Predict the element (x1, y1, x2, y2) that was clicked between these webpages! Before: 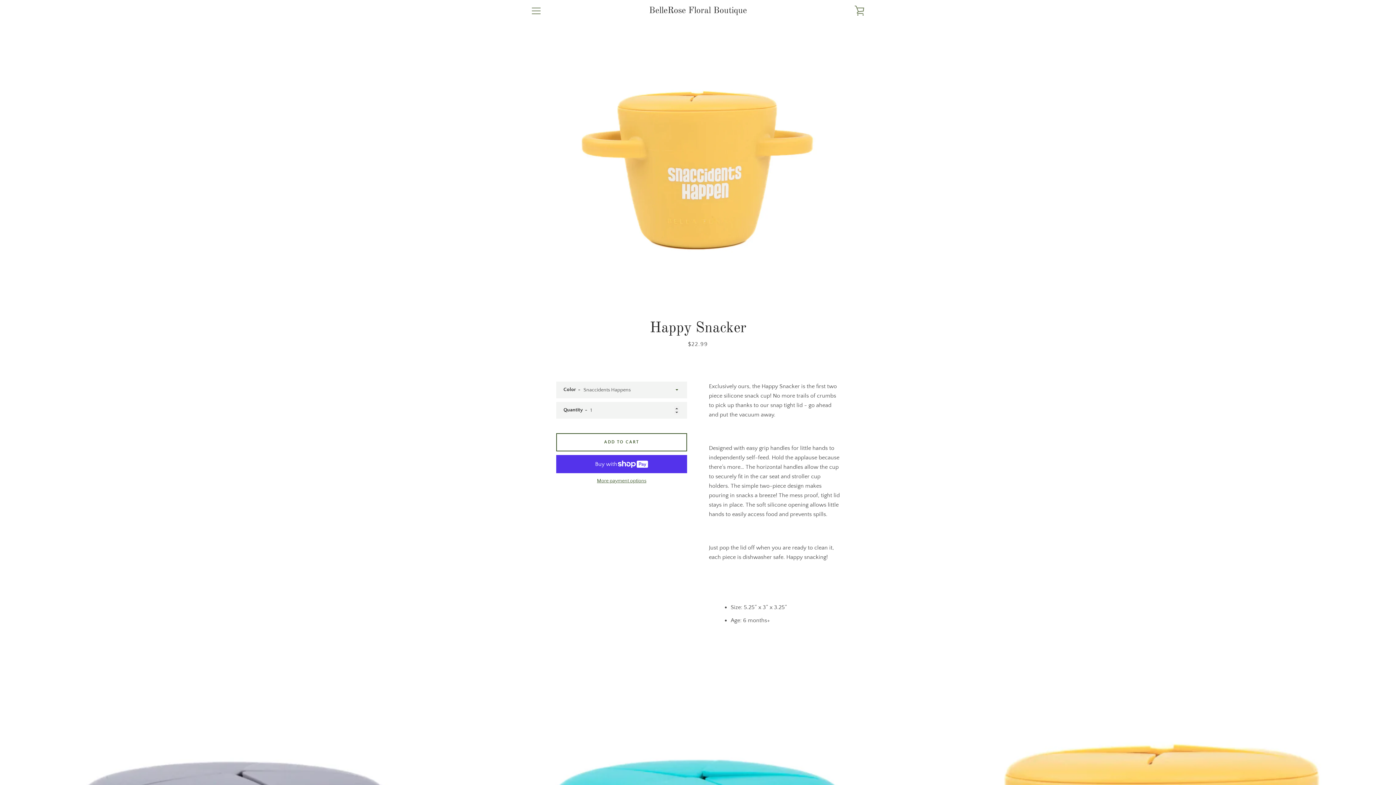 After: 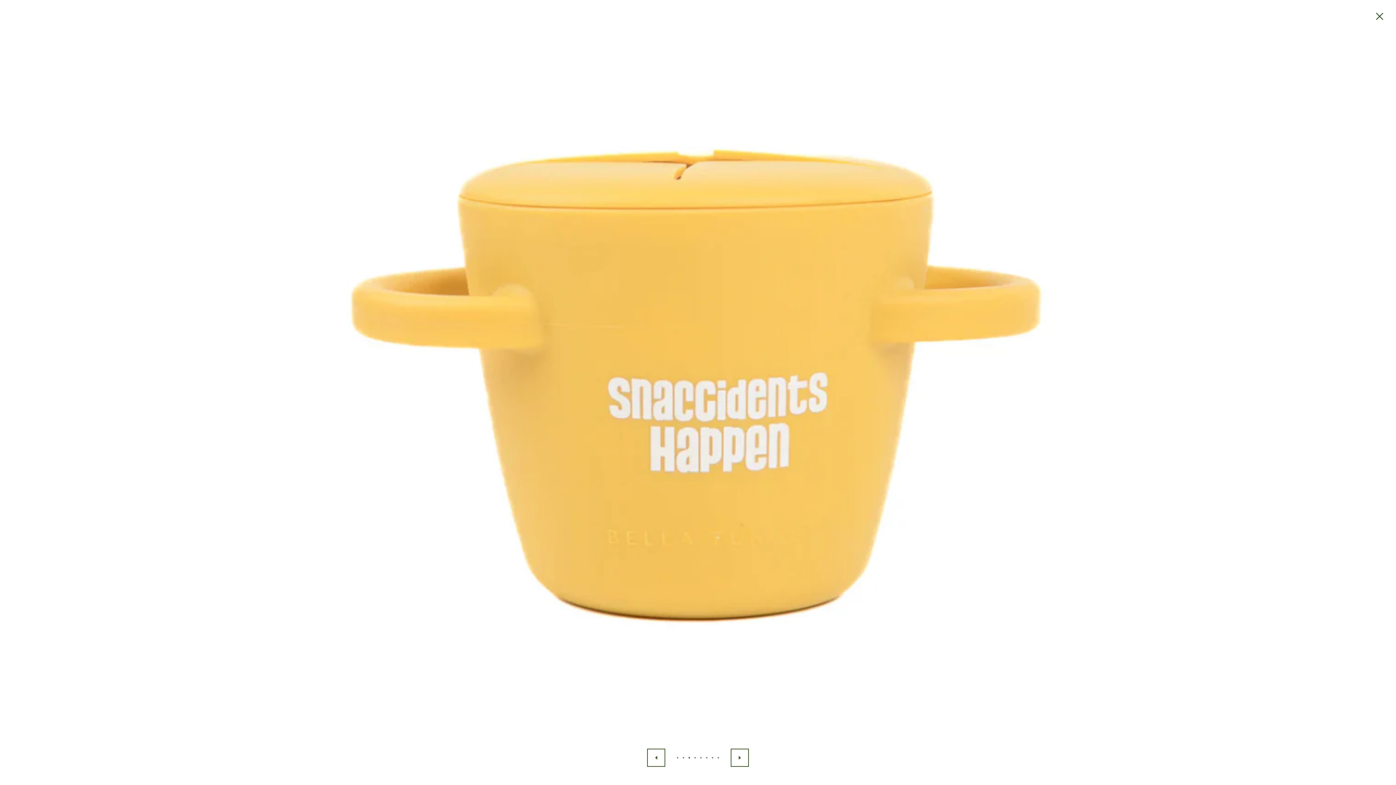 Action: bbox: (570, 50, 825, 287)